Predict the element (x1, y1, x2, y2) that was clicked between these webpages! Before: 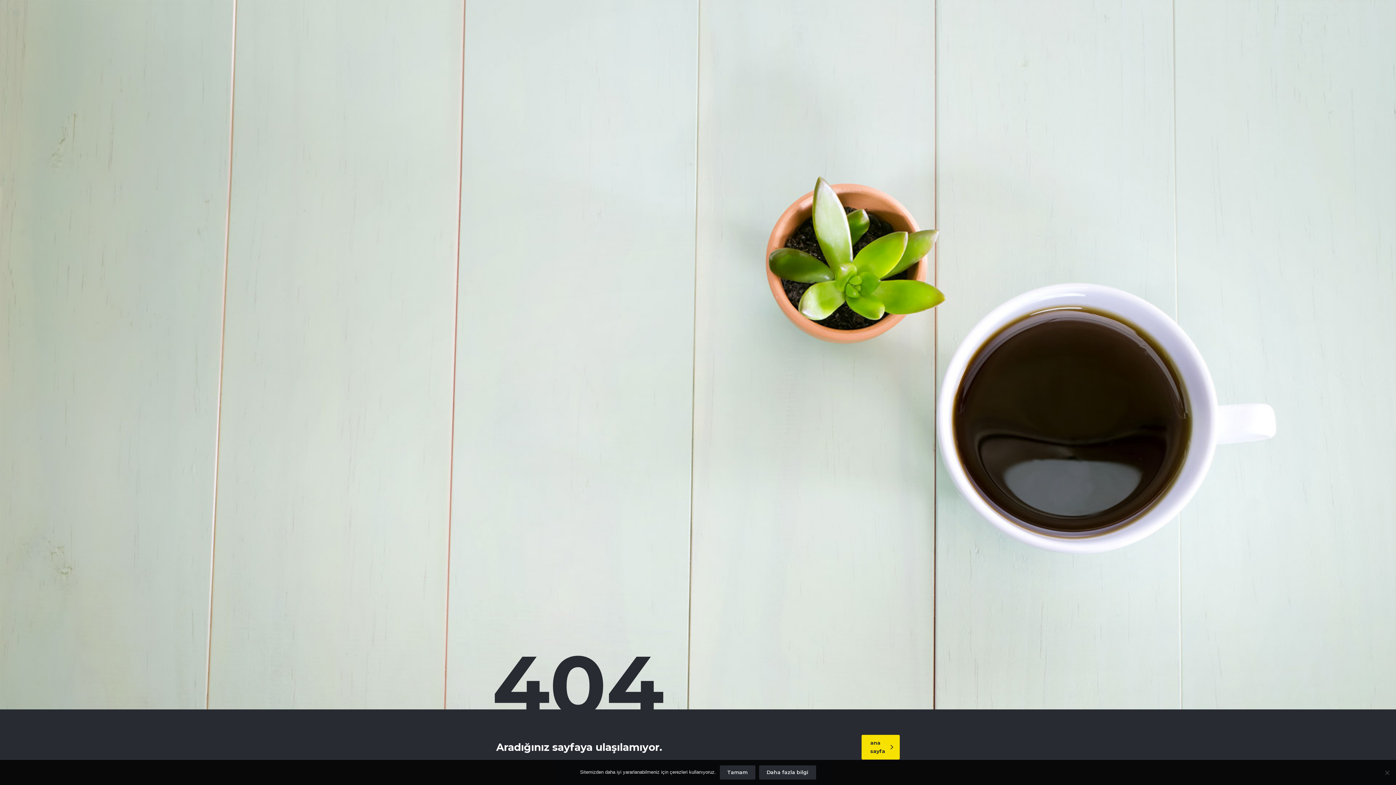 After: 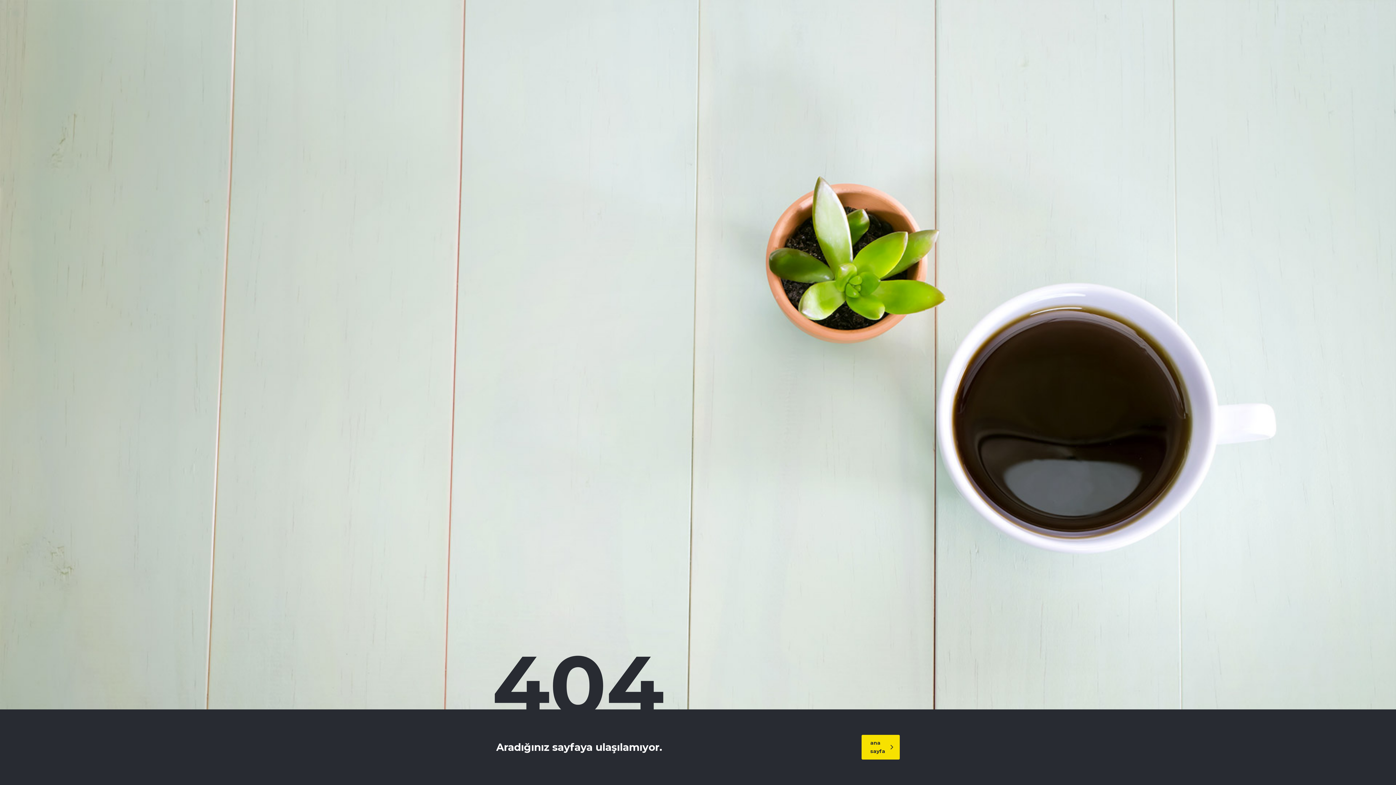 Action: bbox: (719, 765, 755, 780) label: Tamam